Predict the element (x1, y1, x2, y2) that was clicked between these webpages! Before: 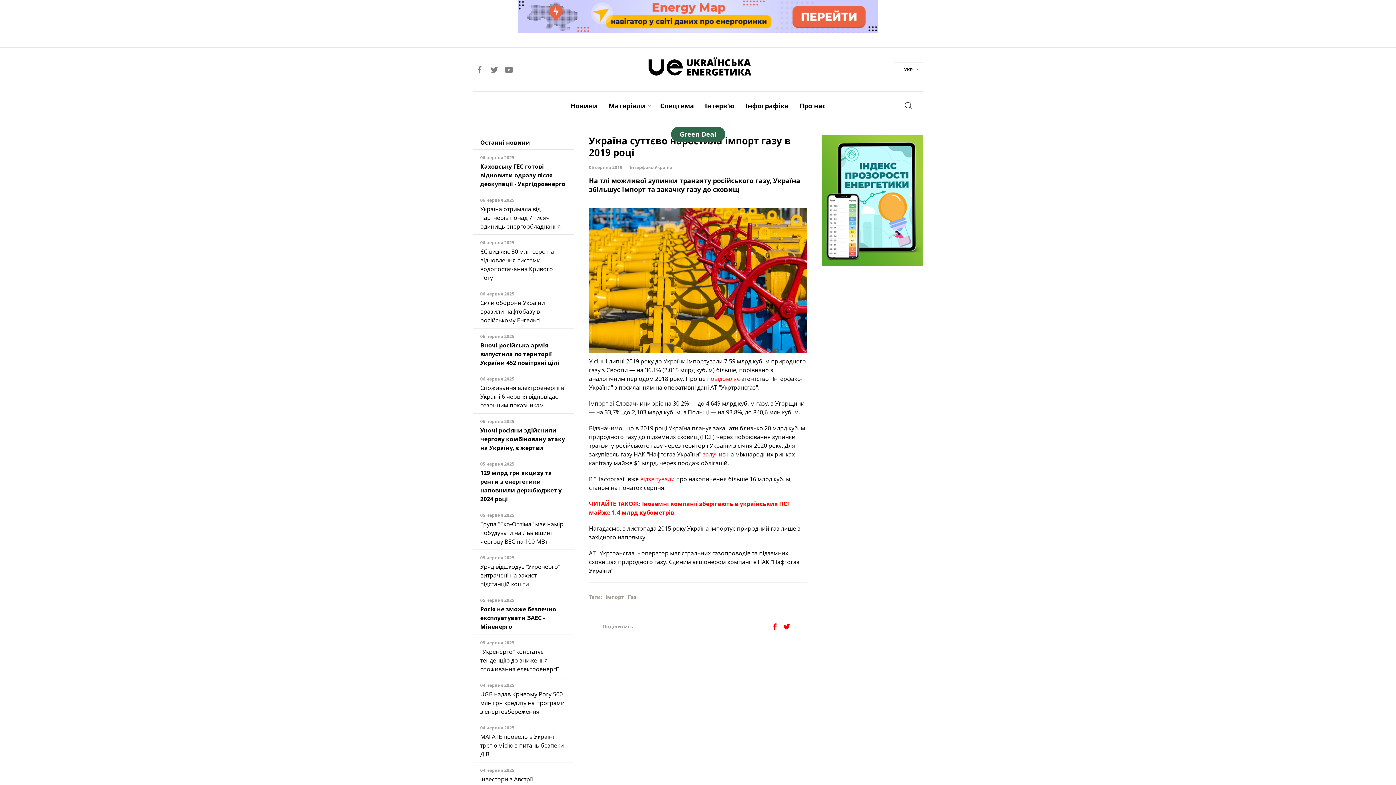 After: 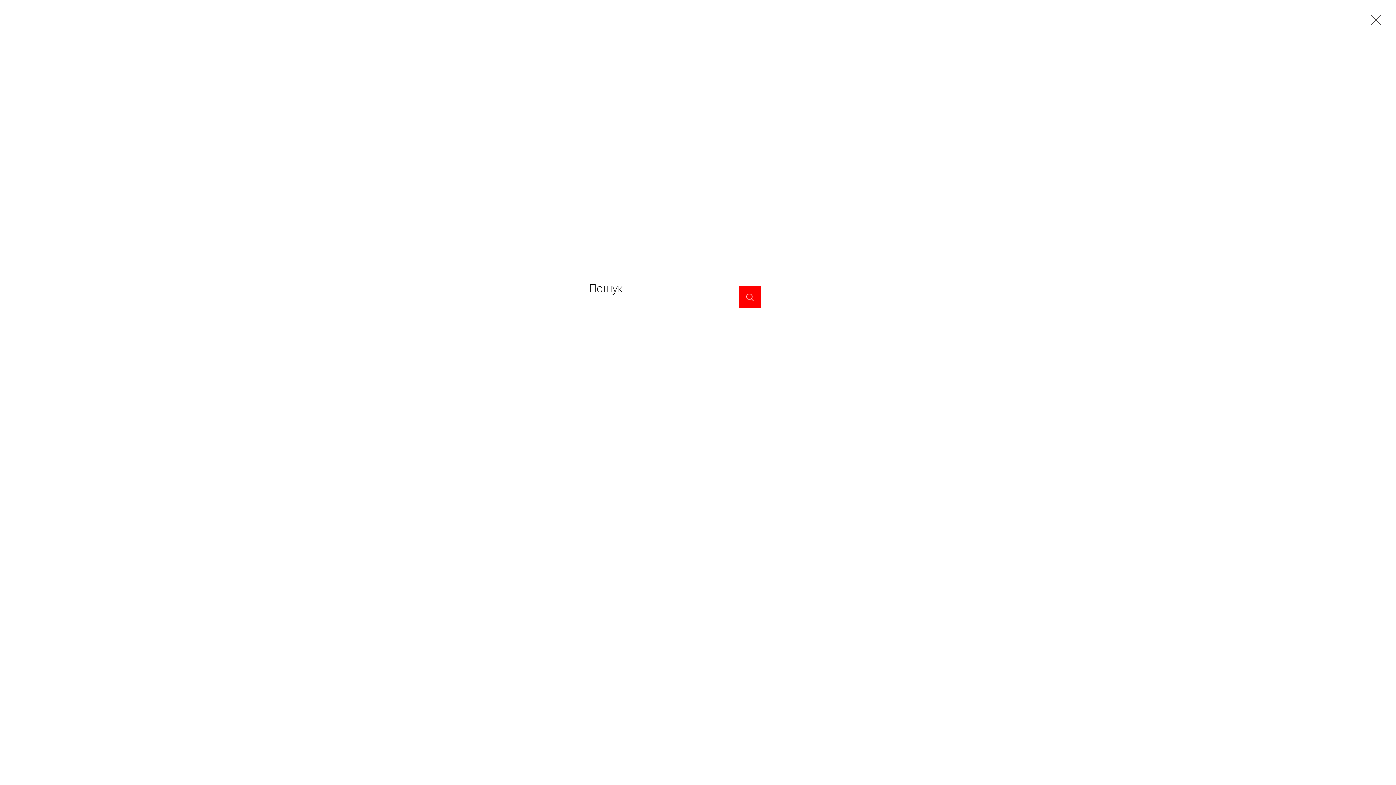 Action: bbox: (901, 98, 916, 112)